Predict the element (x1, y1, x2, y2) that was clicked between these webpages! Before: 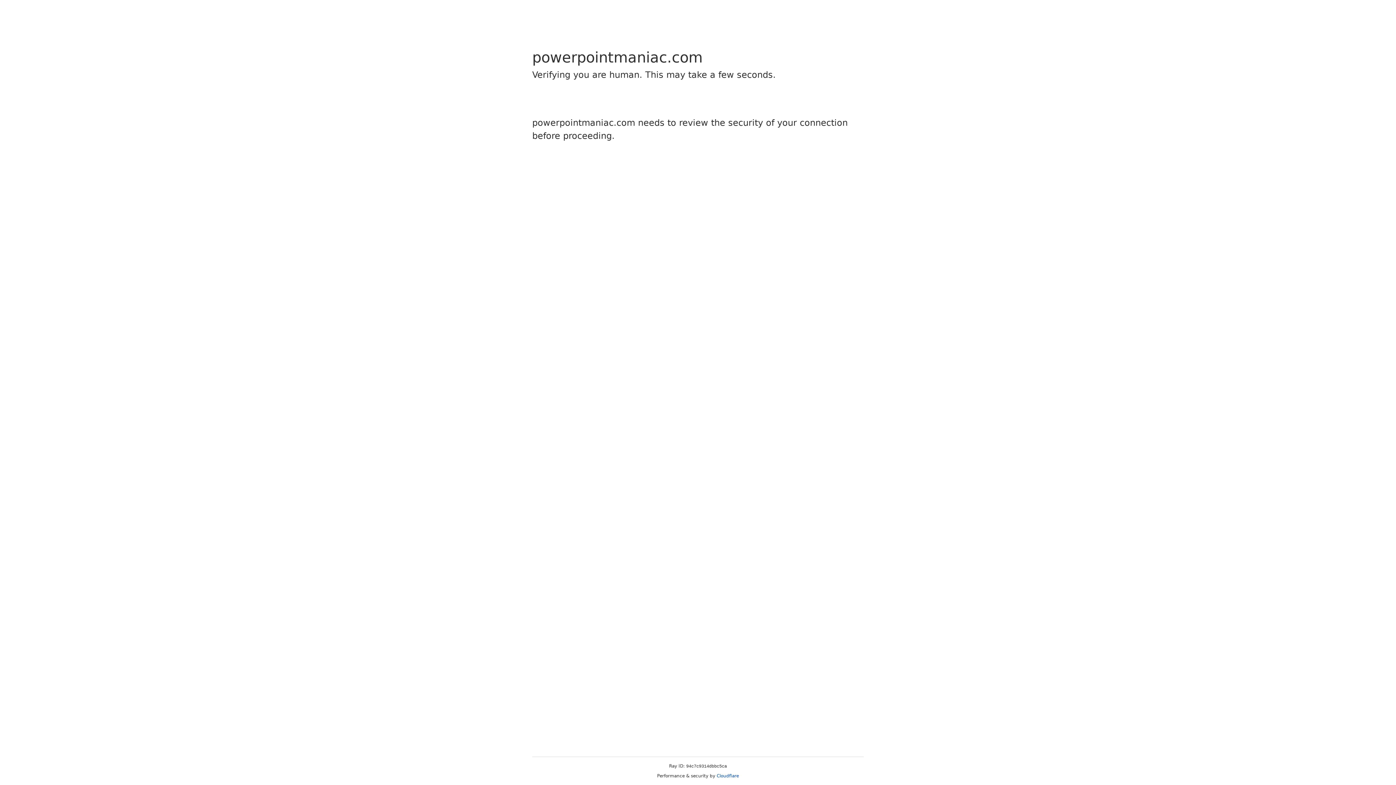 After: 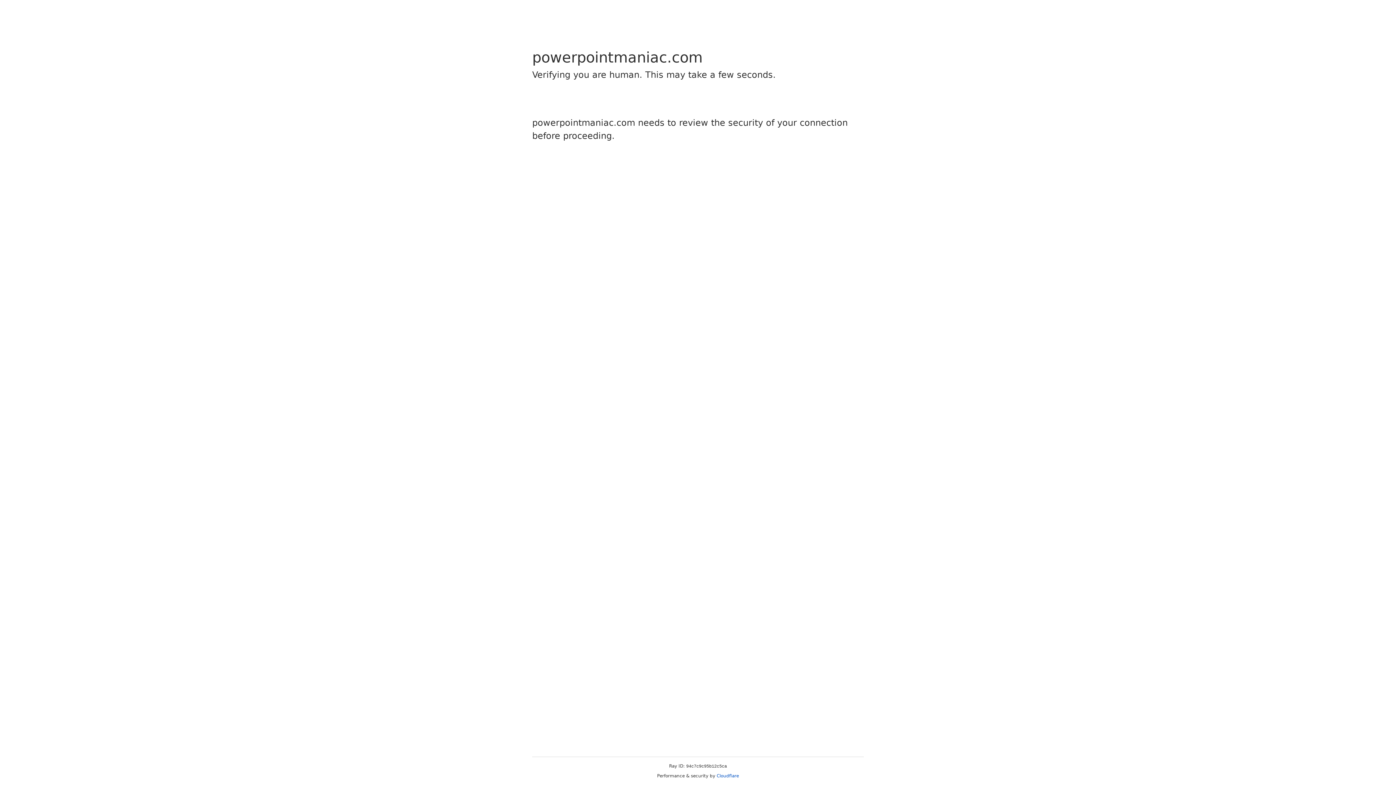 Action: bbox: (716, 773, 739, 778) label: Cloudflare